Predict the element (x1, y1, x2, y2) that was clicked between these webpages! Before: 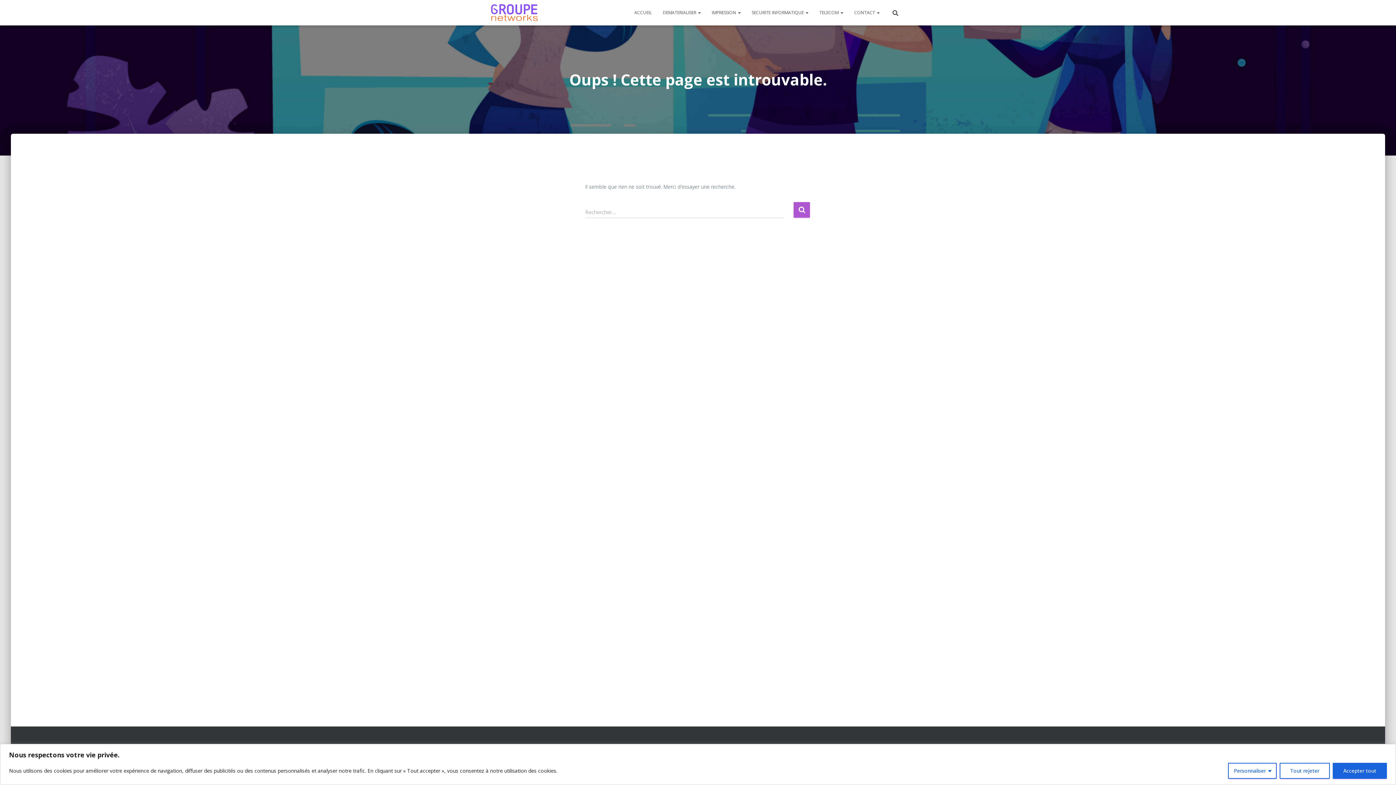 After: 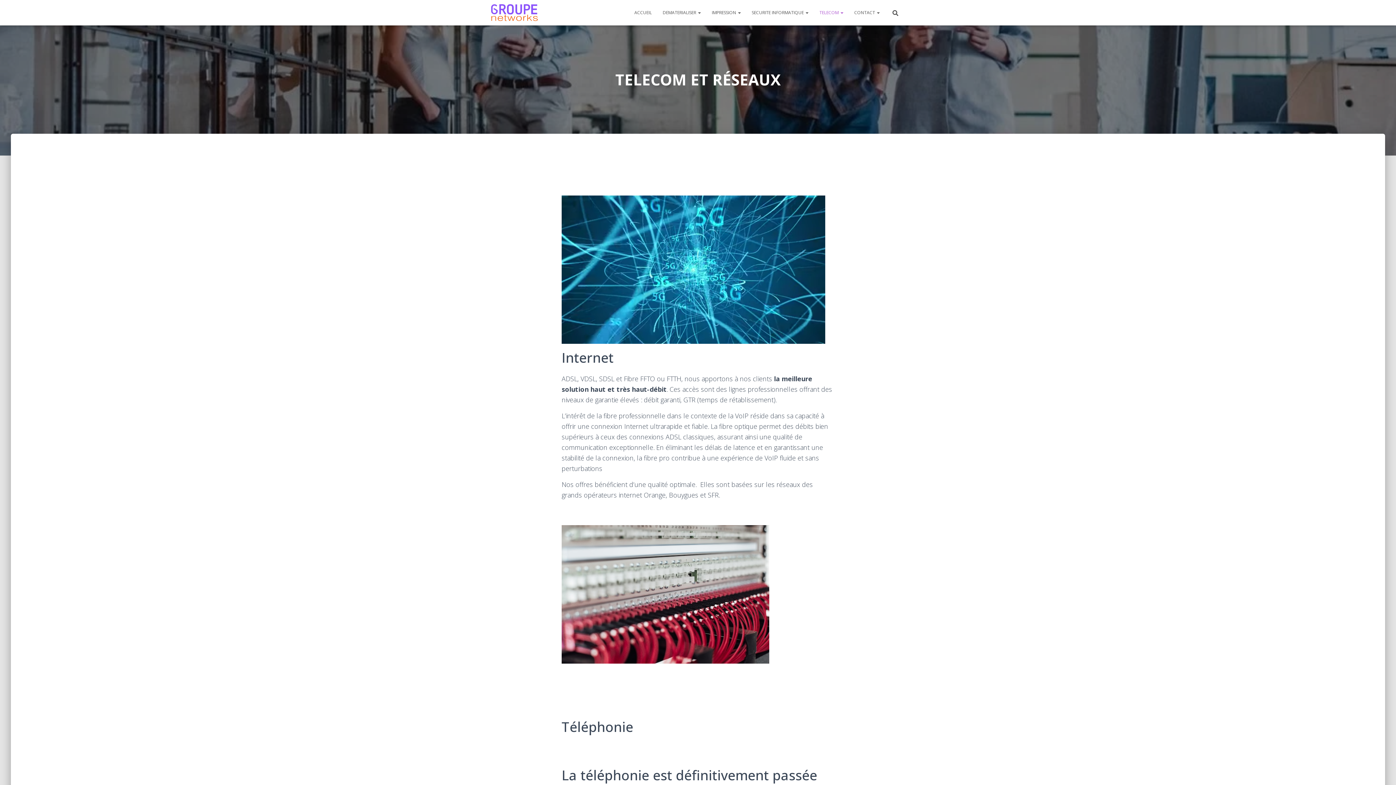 Action: bbox: (814, 3, 849, 21) label: TELECOM 